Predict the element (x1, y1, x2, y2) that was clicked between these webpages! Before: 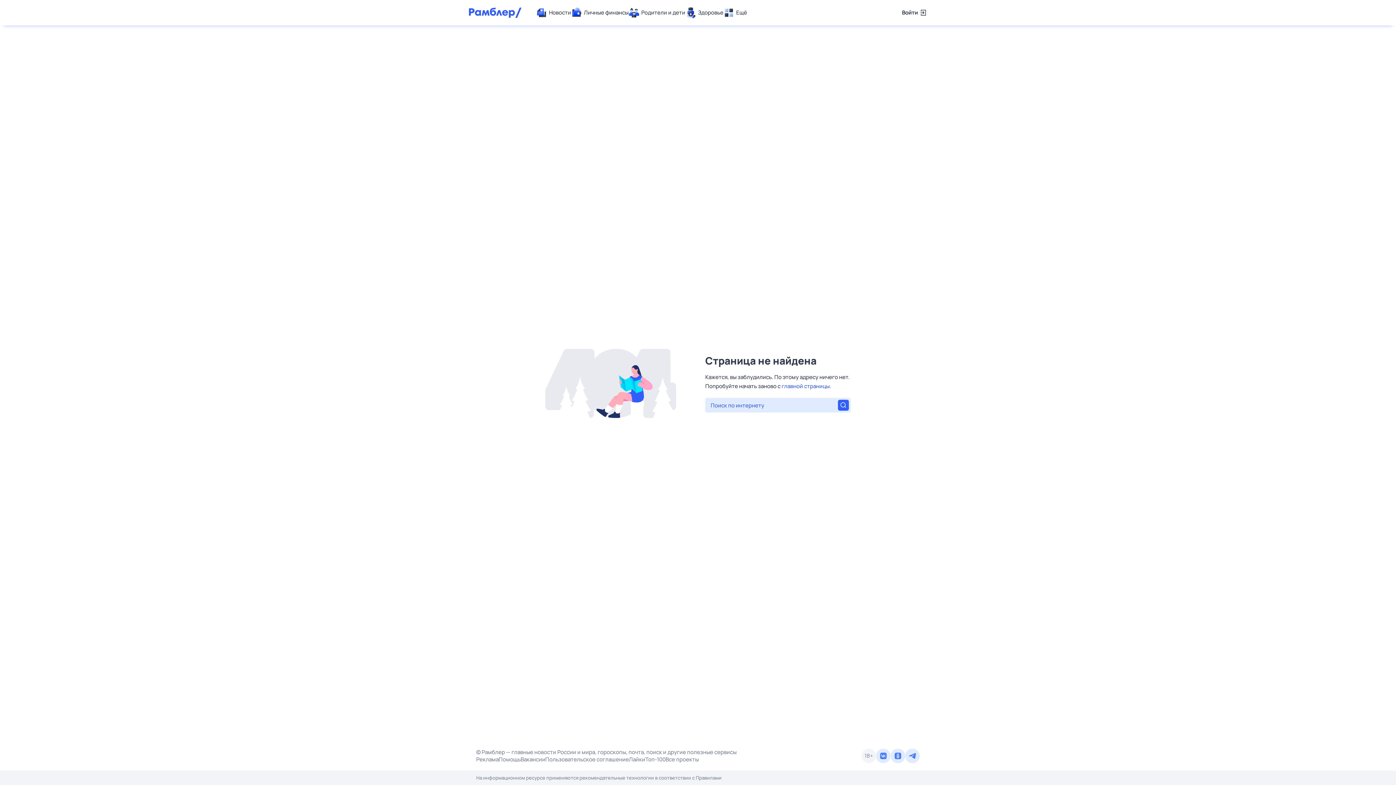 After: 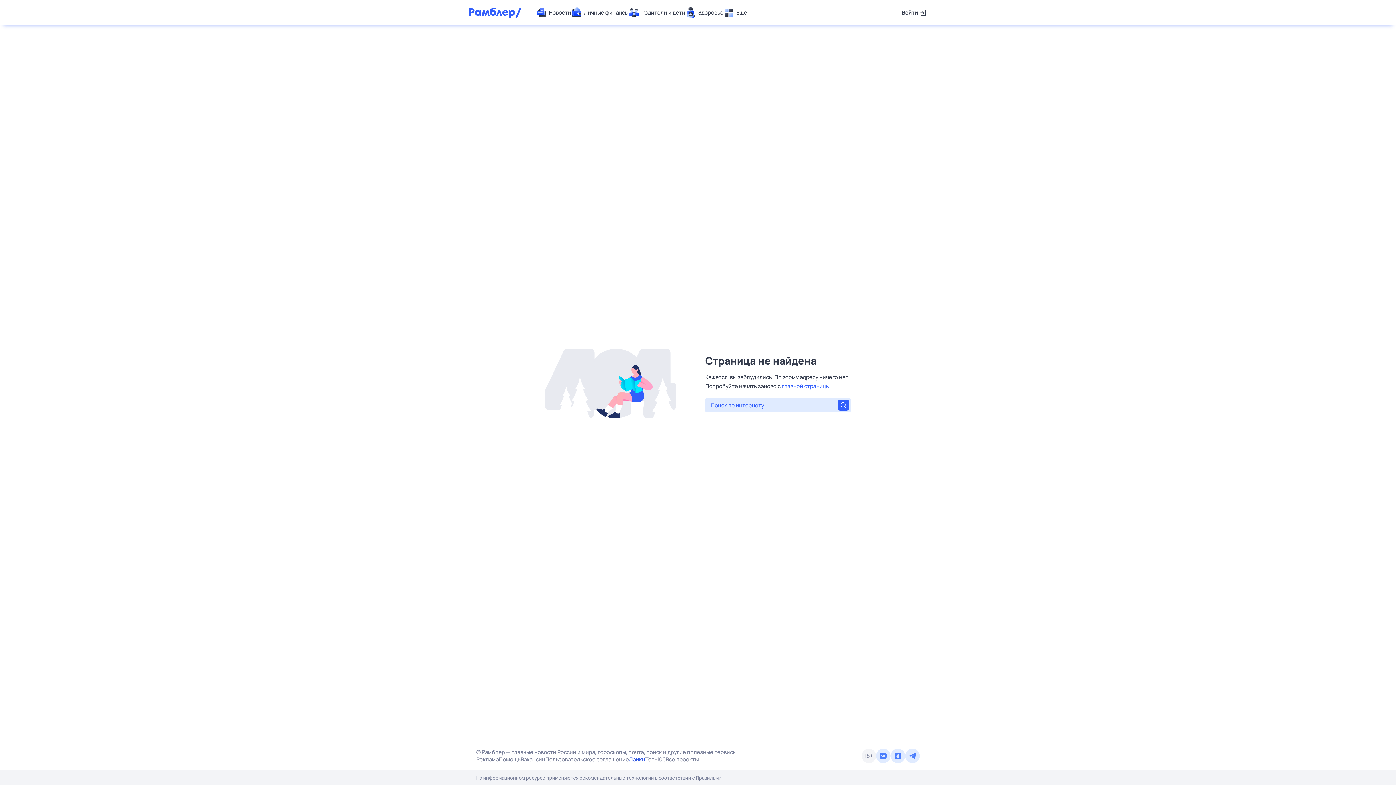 Action: bbox: (629, 756, 645, 763) label: Лайки